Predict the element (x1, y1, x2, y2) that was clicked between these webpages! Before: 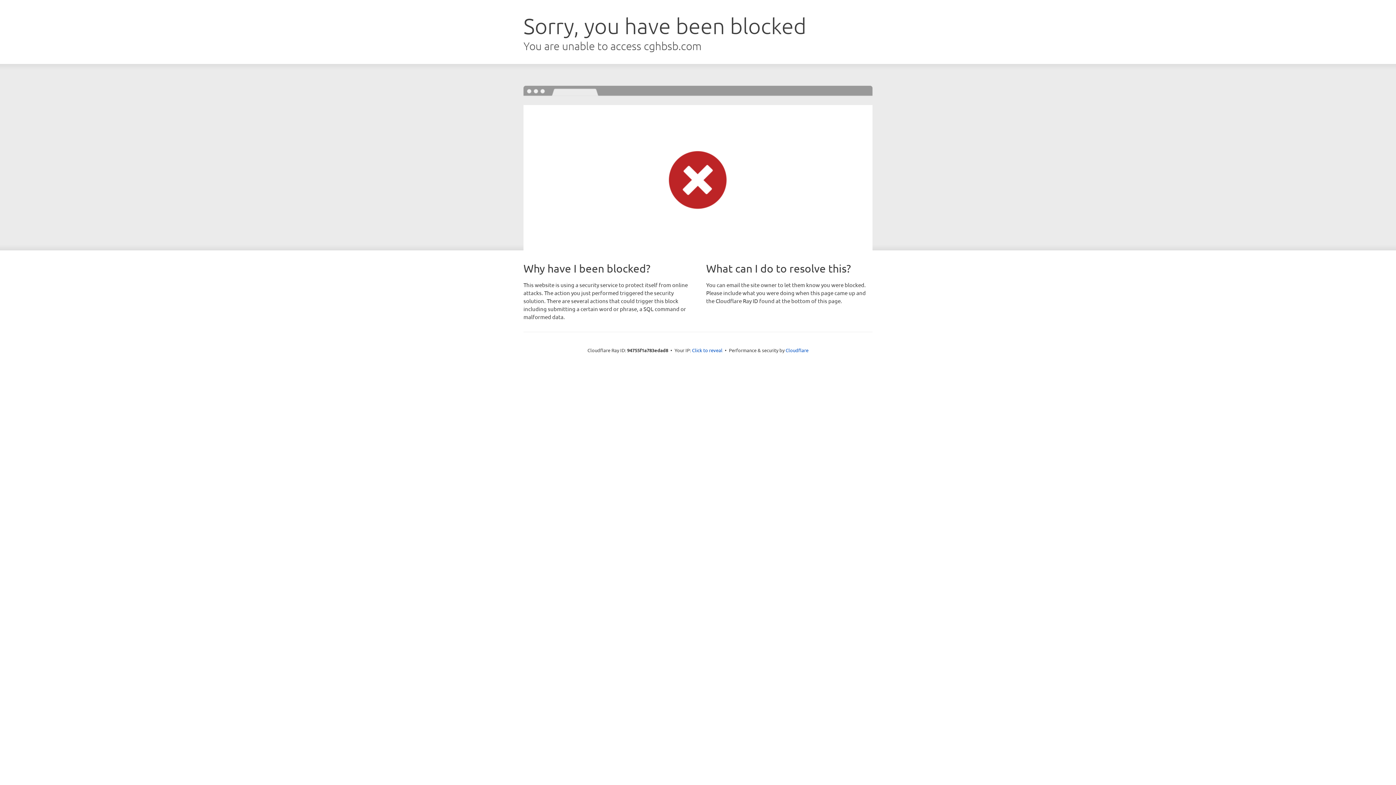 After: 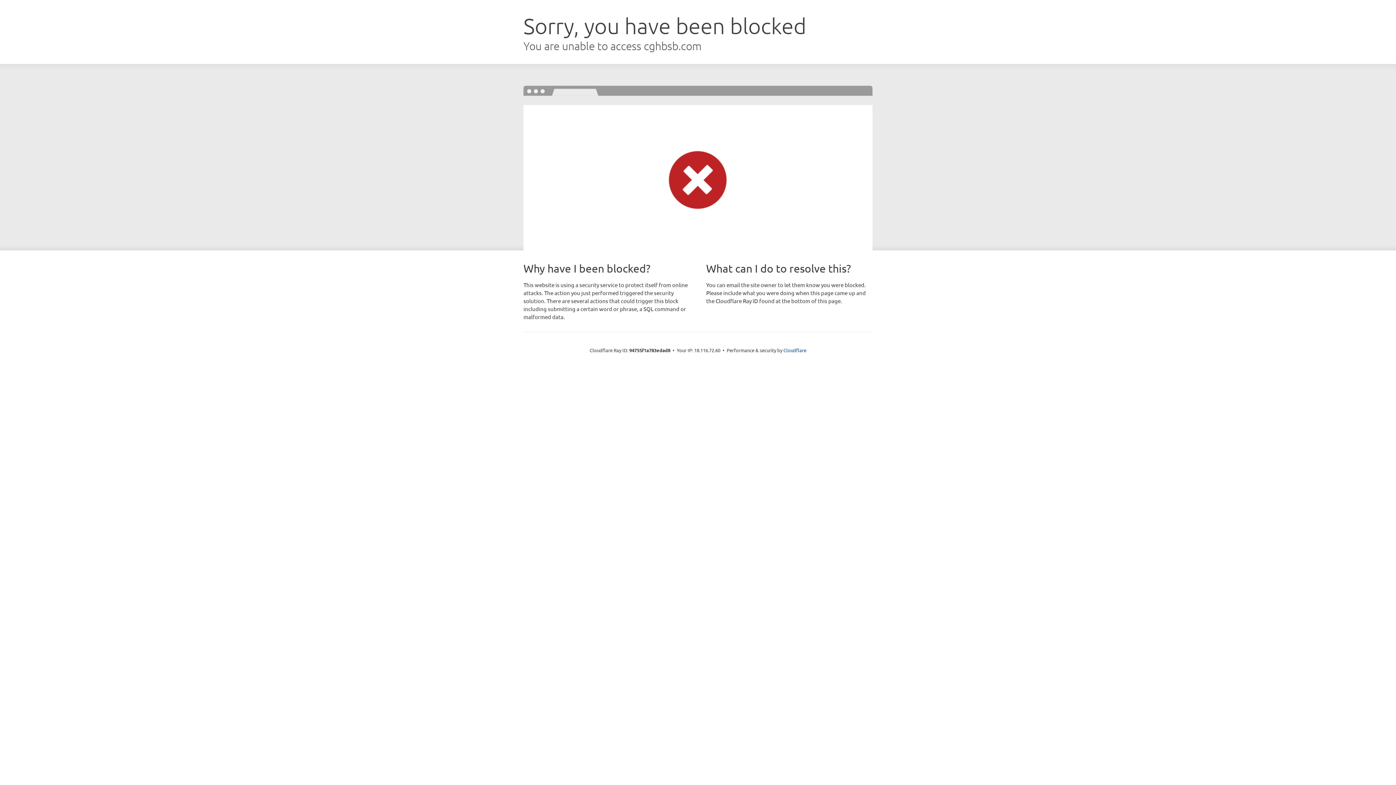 Action: bbox: (692, 346, 722, 353) label: Click to reveal